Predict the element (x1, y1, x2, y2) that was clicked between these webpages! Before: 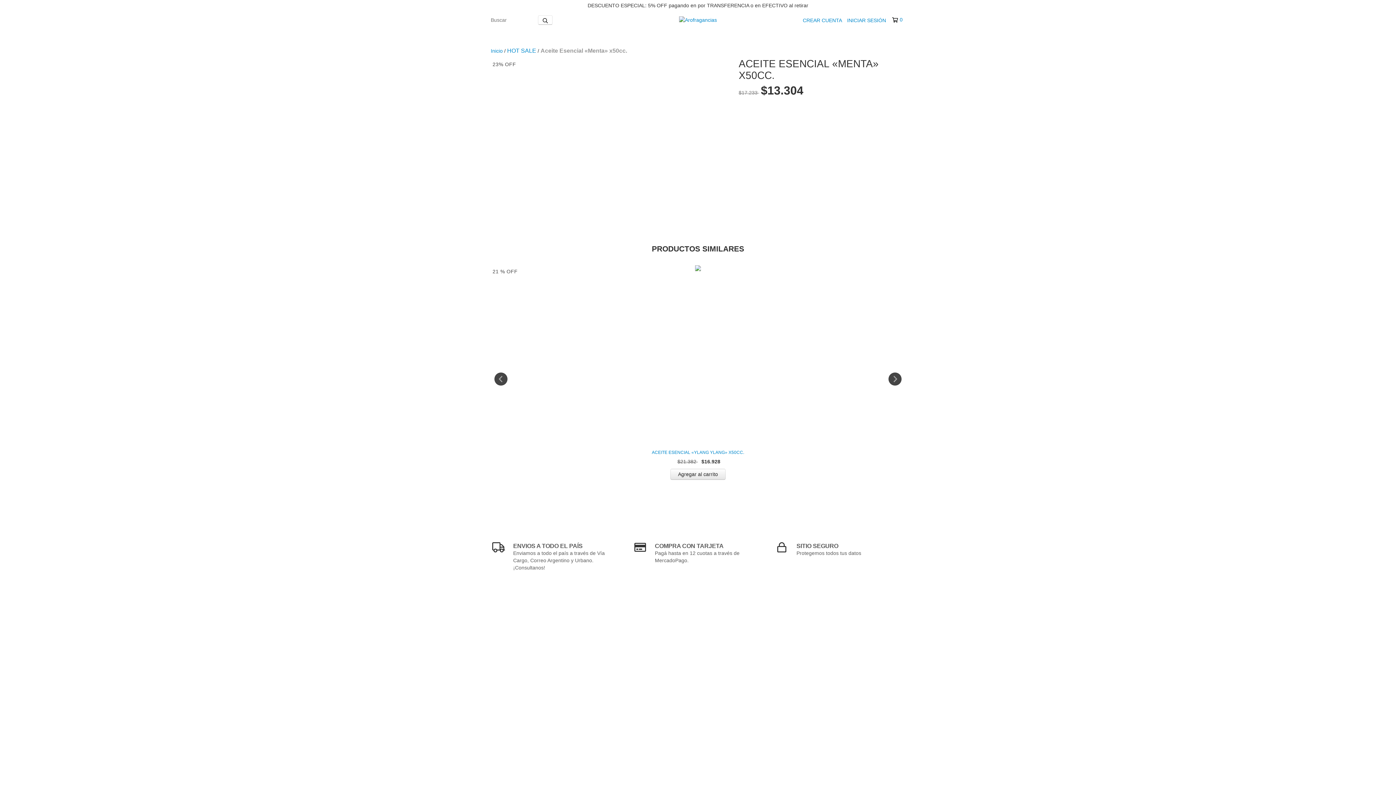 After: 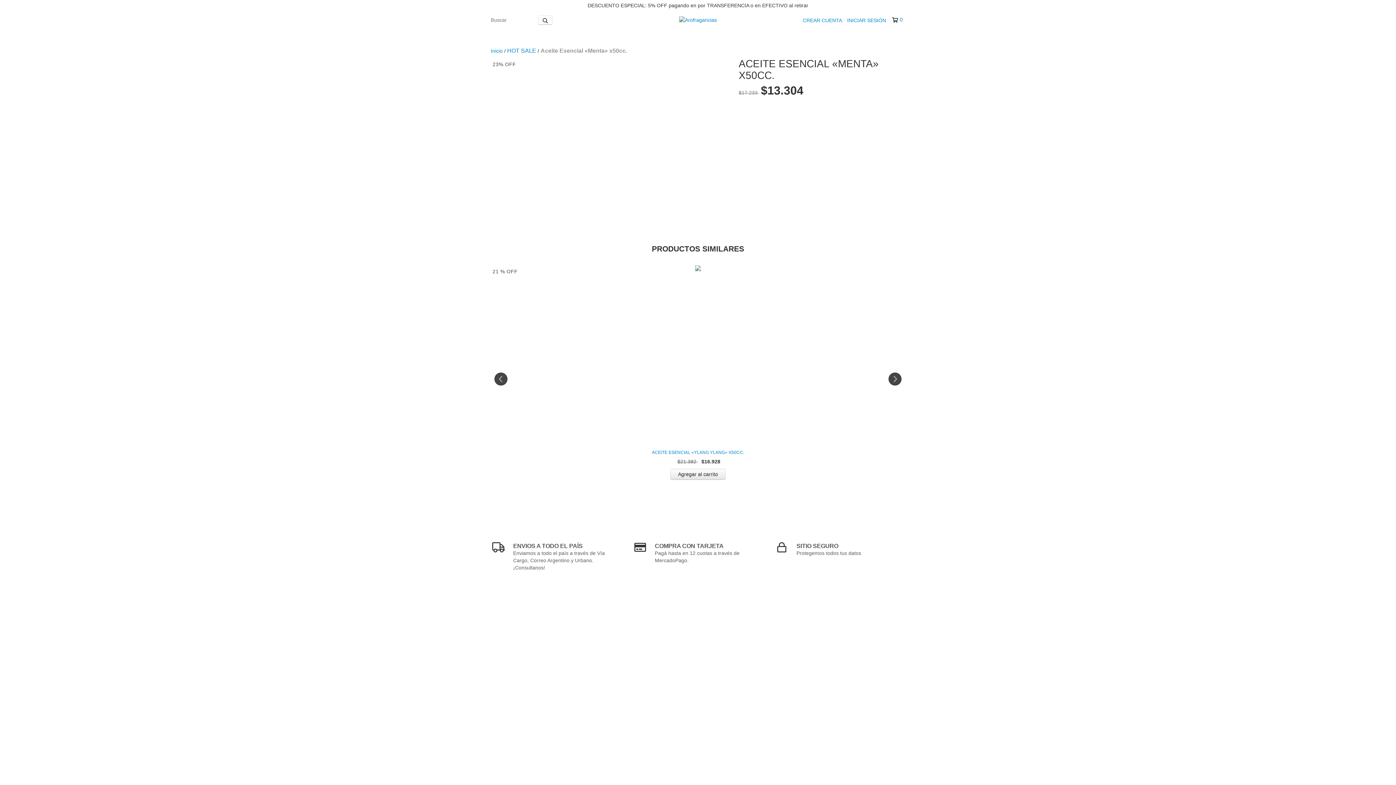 Action: bbox: (892, 16, 902, 23) label: 0